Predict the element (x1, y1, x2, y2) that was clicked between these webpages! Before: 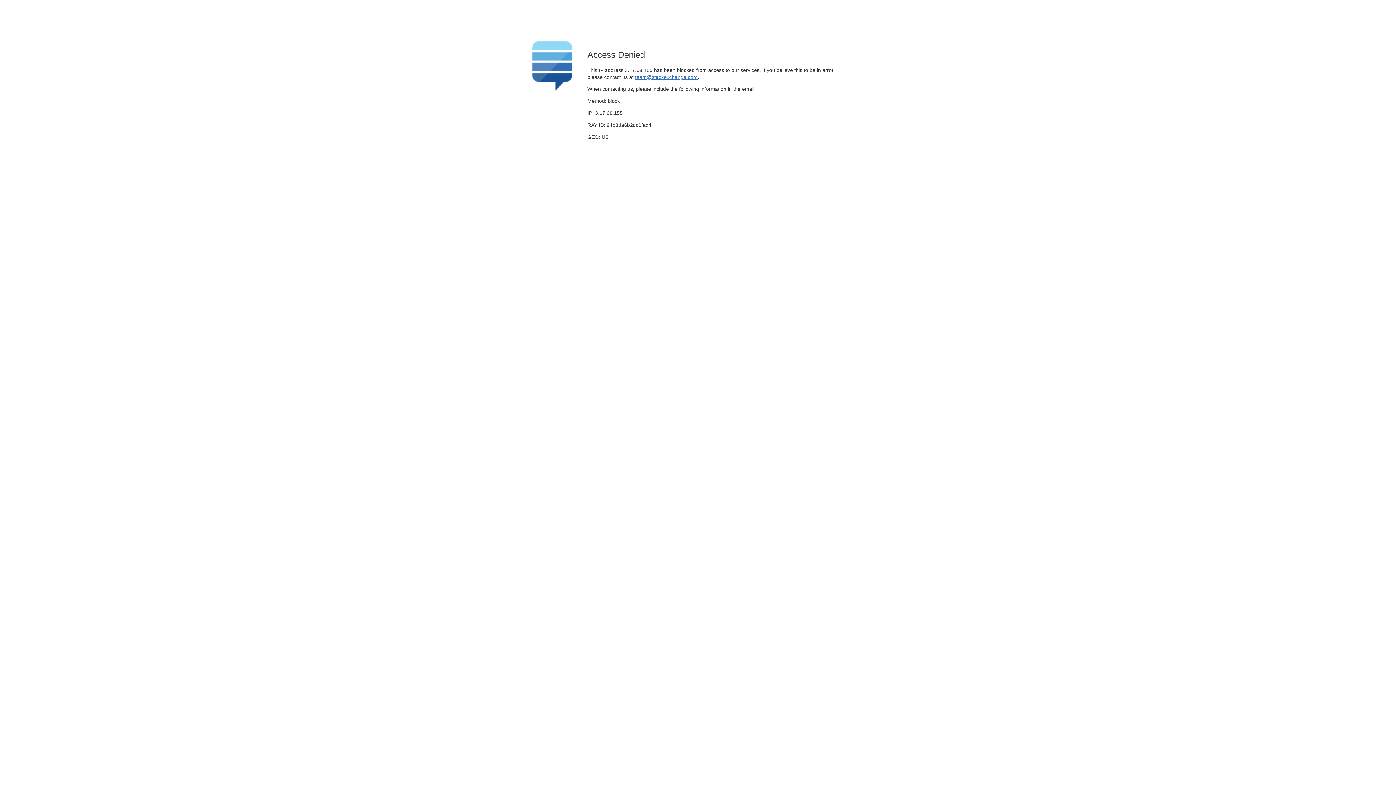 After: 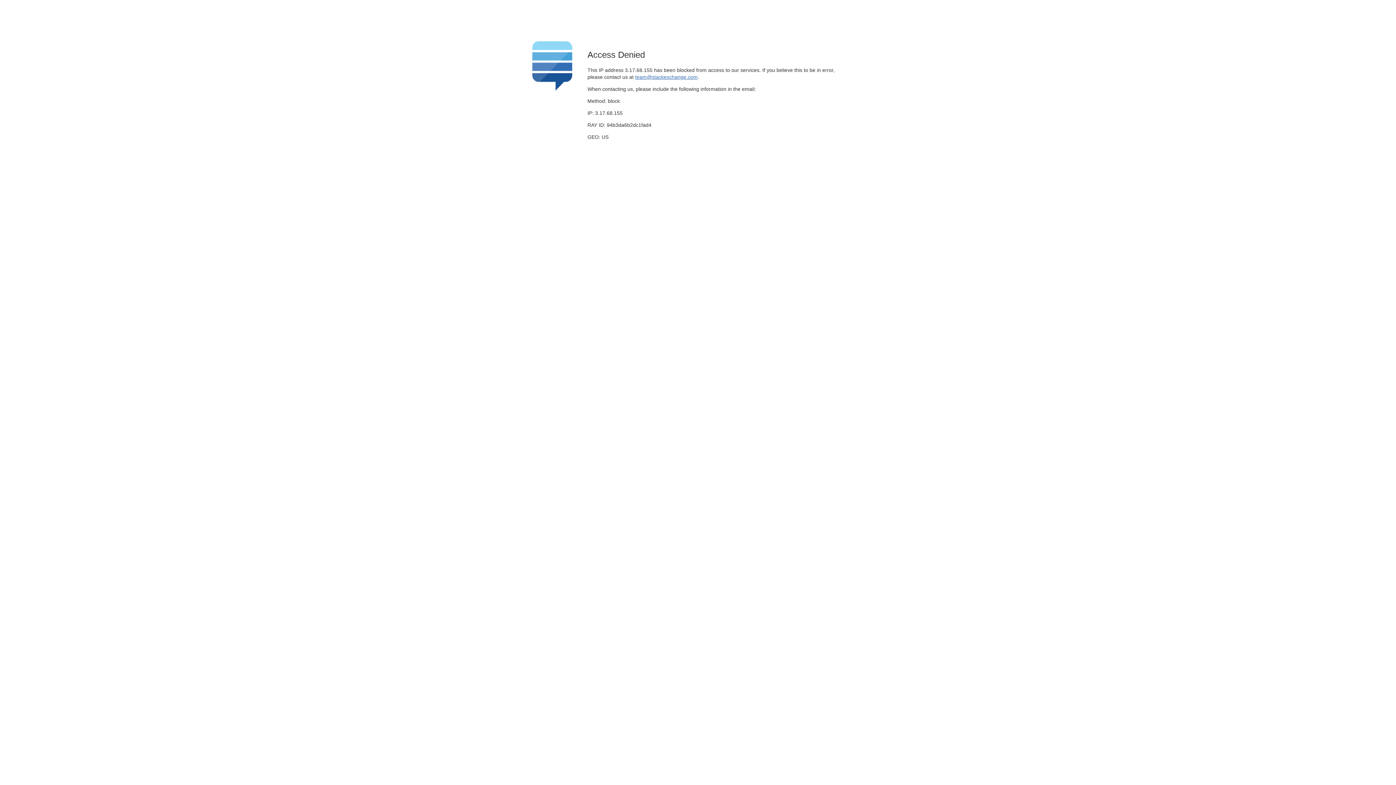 Action: bbox: (635, 74, 697, 79) label: team@stackexchange.com